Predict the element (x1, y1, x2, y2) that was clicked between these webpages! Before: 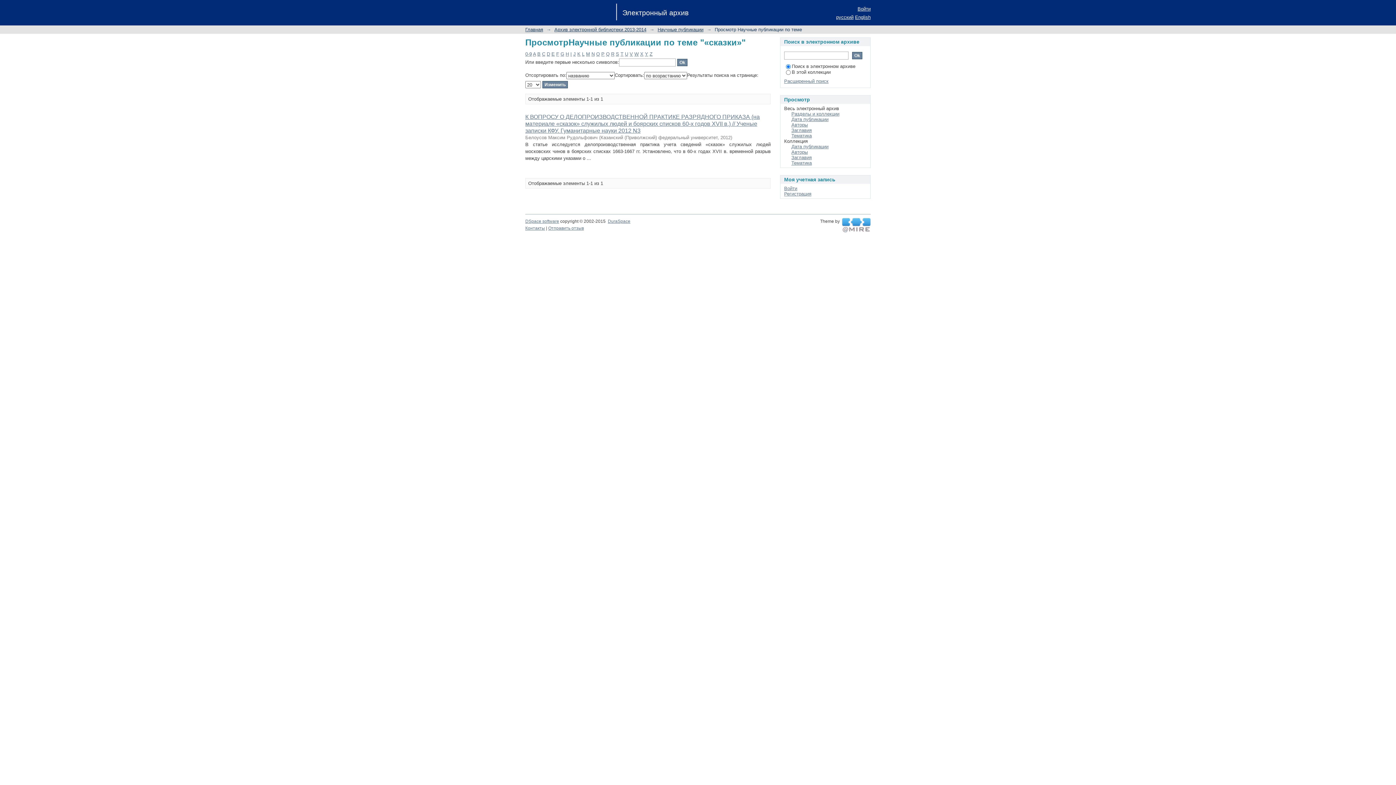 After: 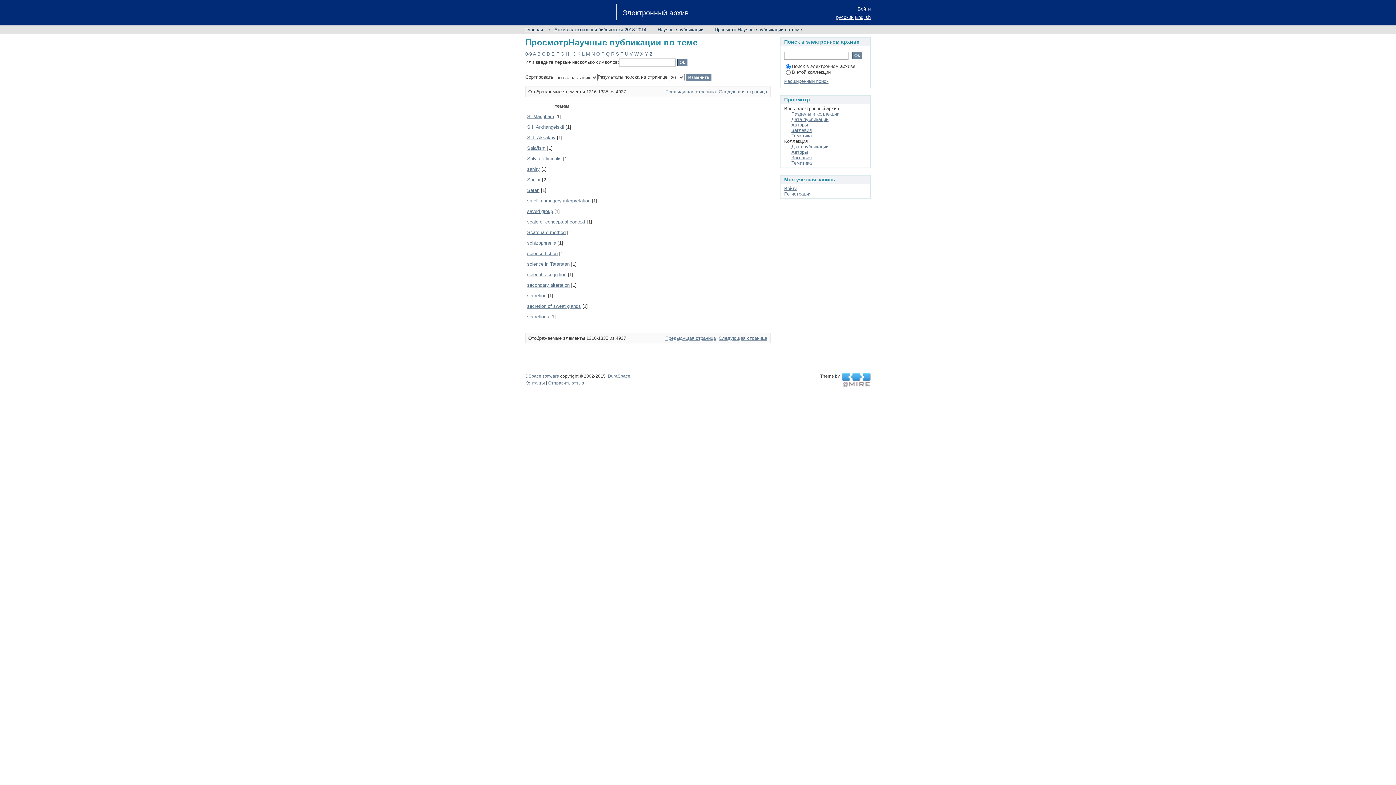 Action: label: S bbox: (616, 51, 619, 56)